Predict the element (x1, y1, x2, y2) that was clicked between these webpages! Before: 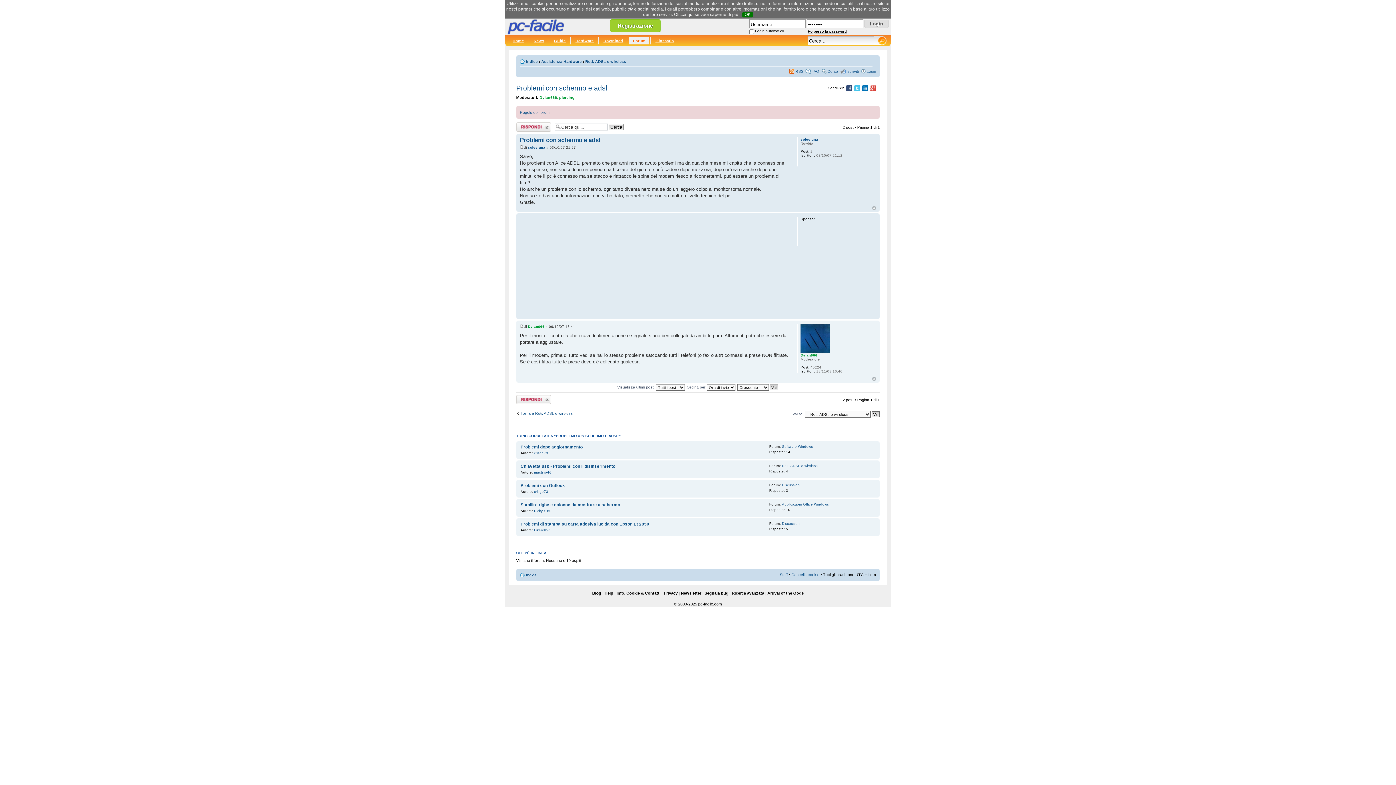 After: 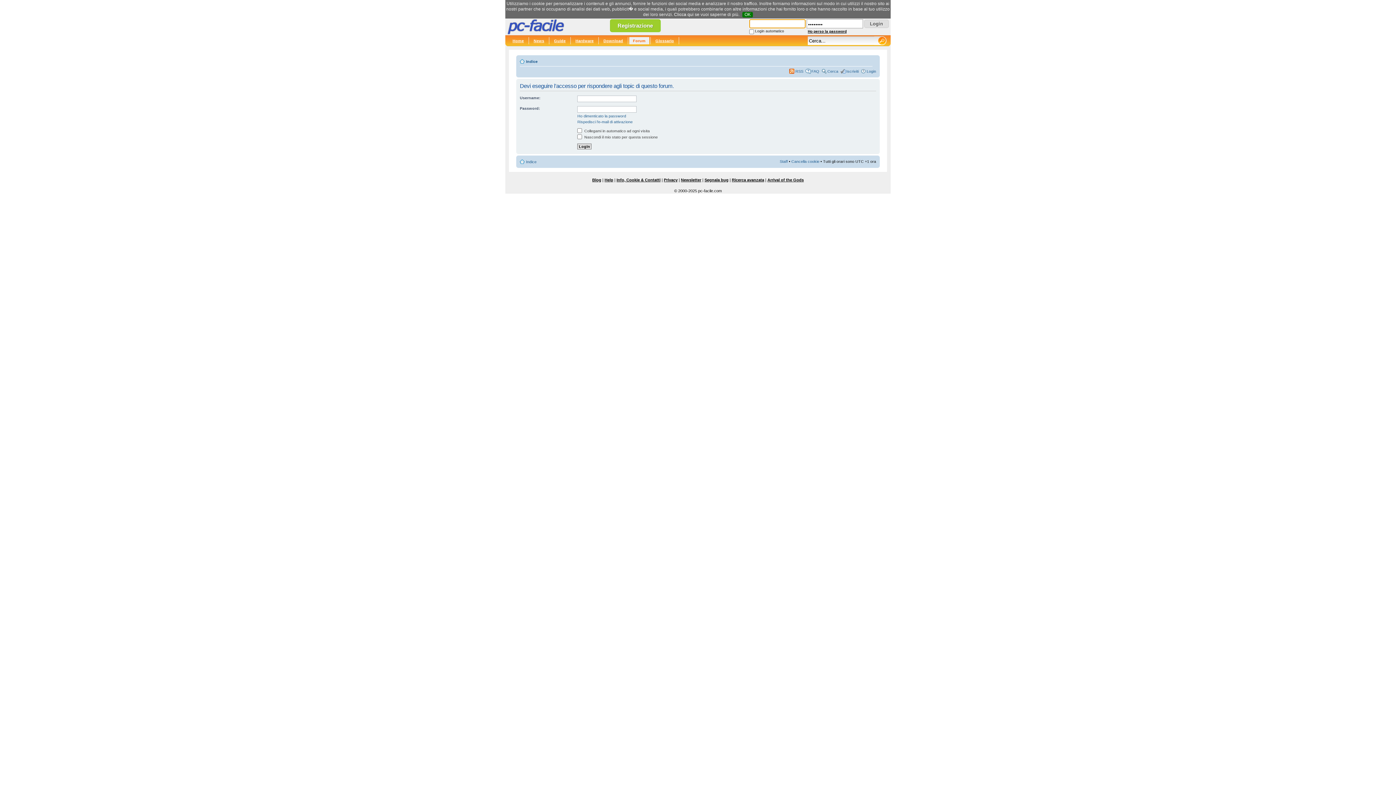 Action: bbox: (516, 122, 551, 131) label: Rispondi al post